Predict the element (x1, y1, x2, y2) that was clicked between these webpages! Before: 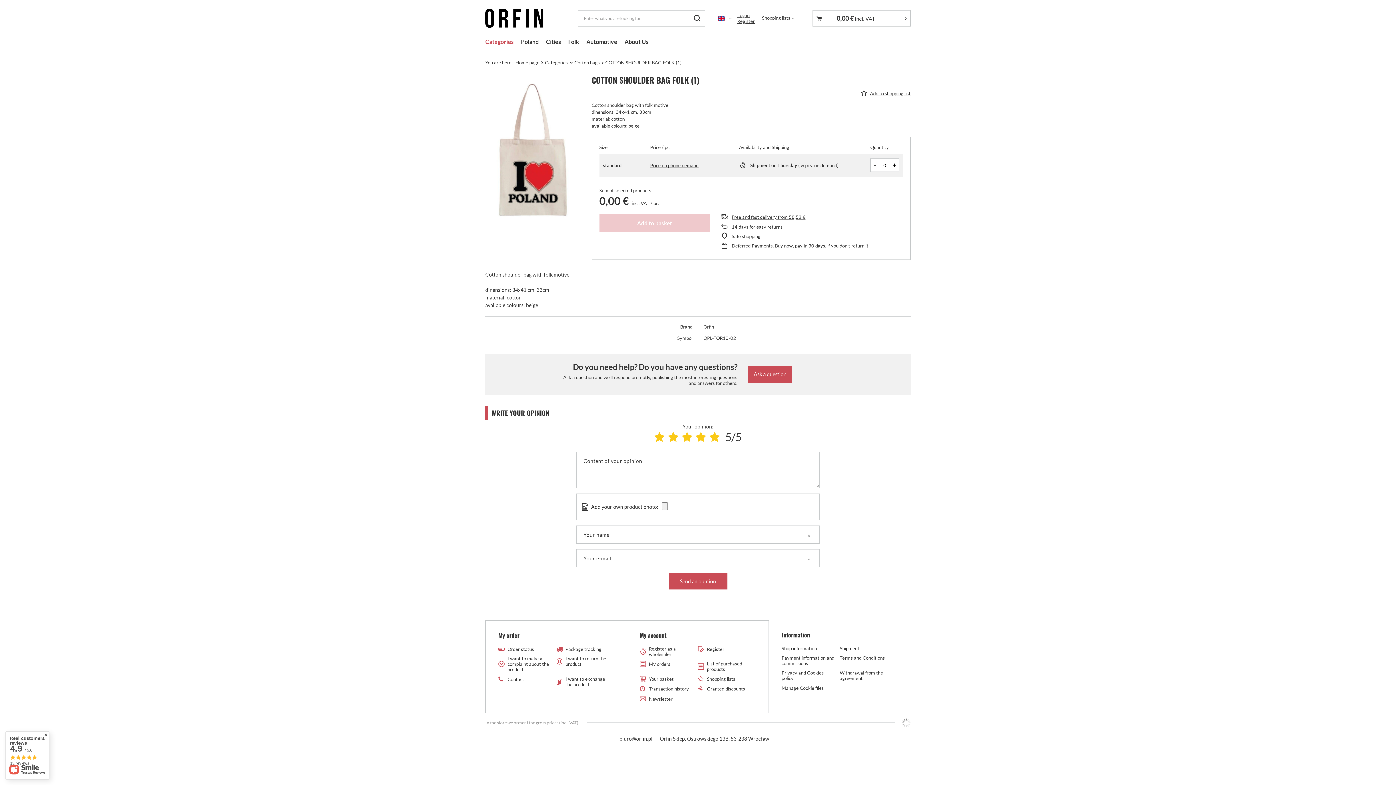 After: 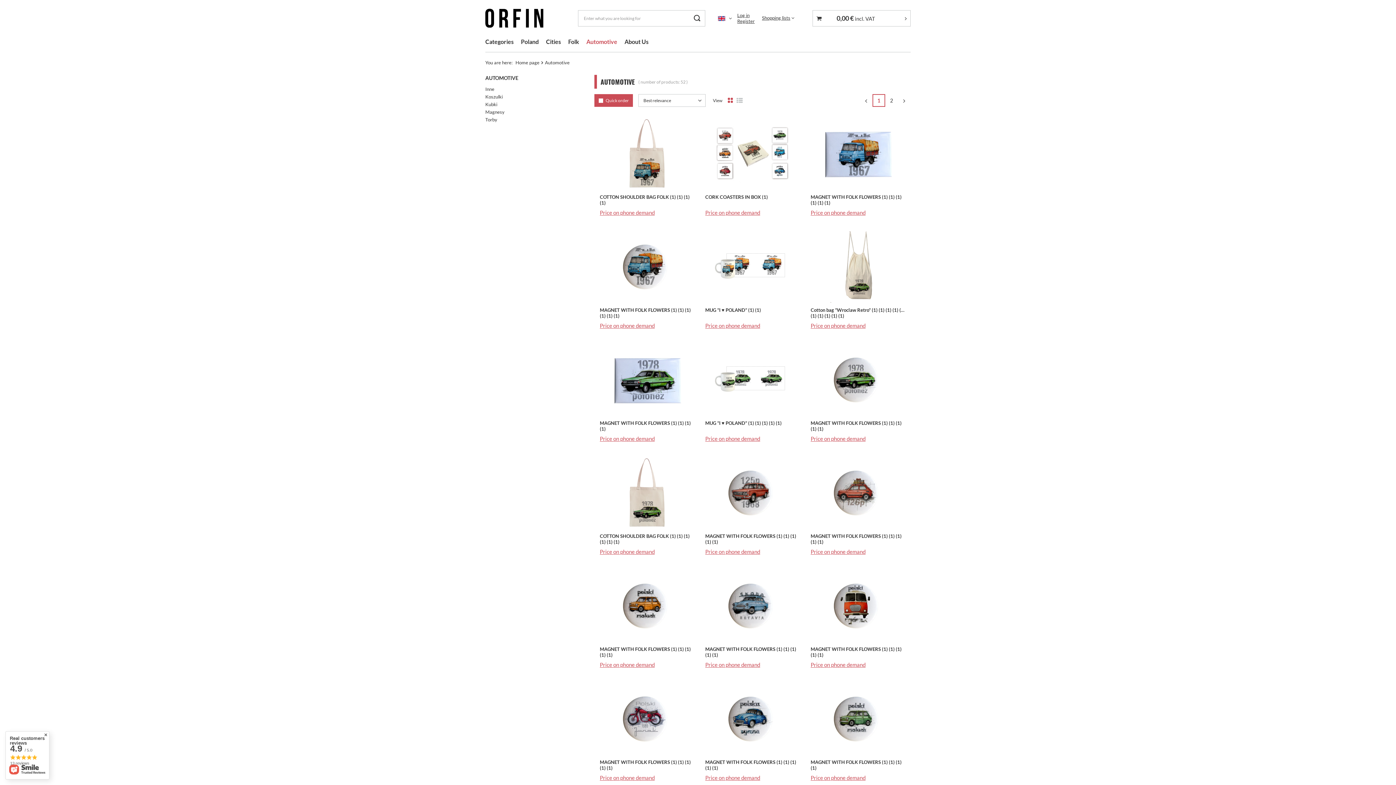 Action: label: Automotive bbox: (582, 36, 621, 48)